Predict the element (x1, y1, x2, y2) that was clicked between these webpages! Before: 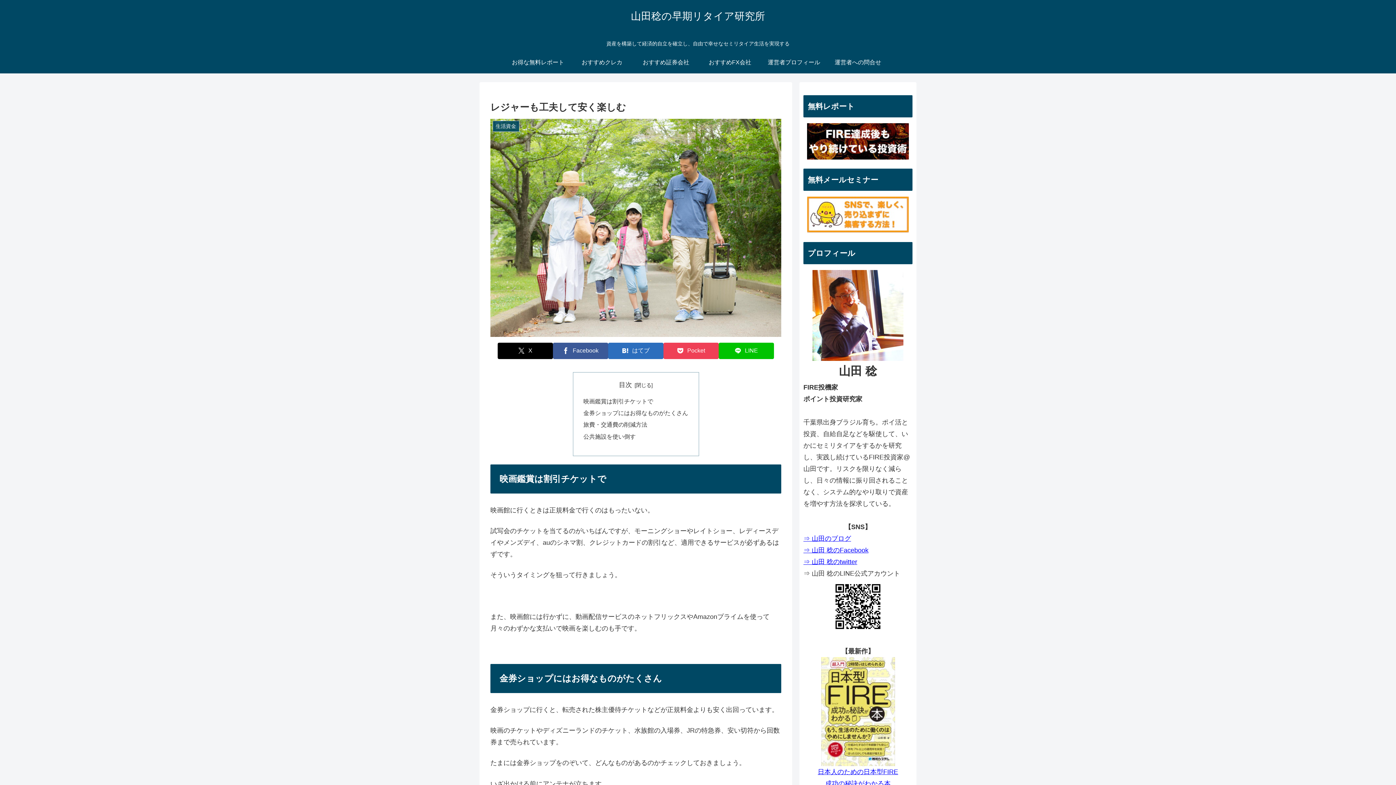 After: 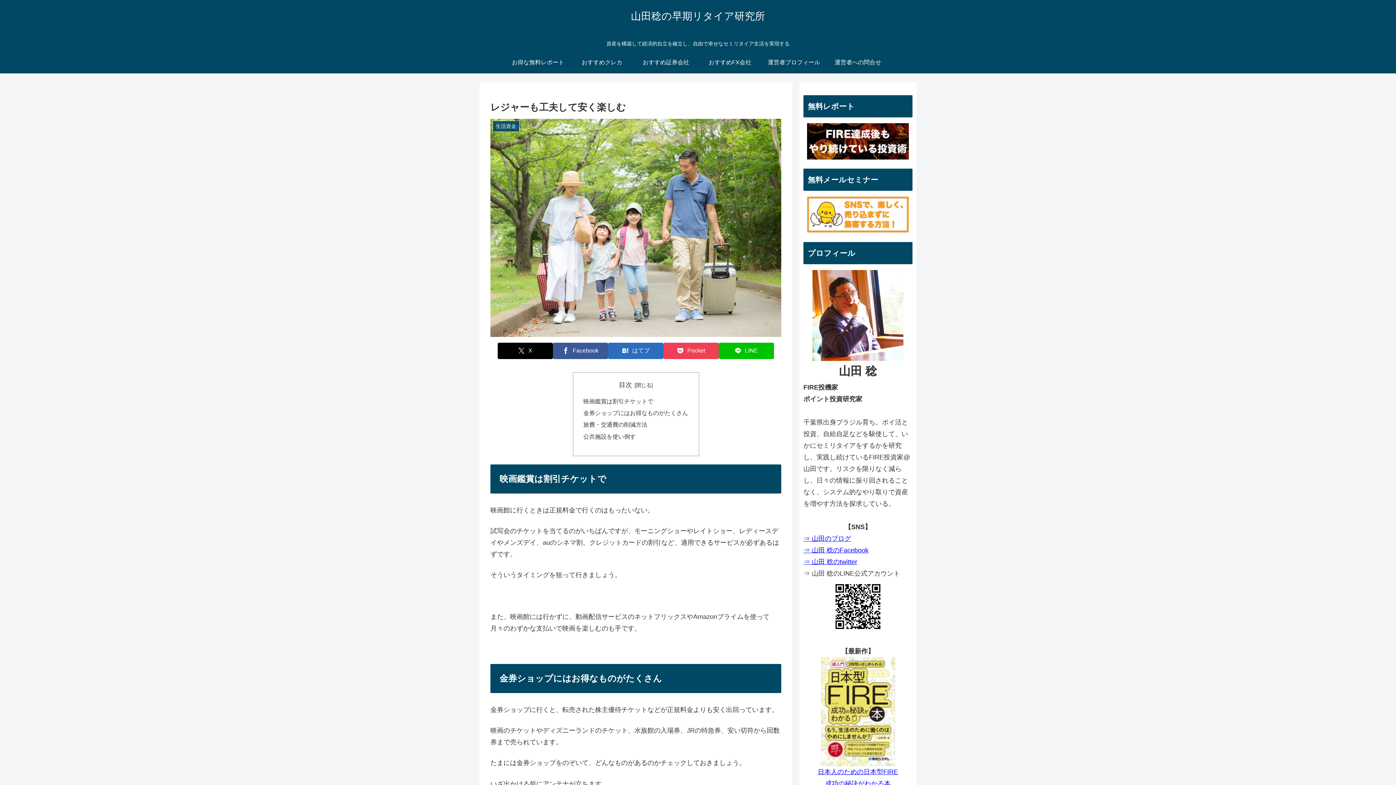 Action: bbox: (803, 196, 912, 233)